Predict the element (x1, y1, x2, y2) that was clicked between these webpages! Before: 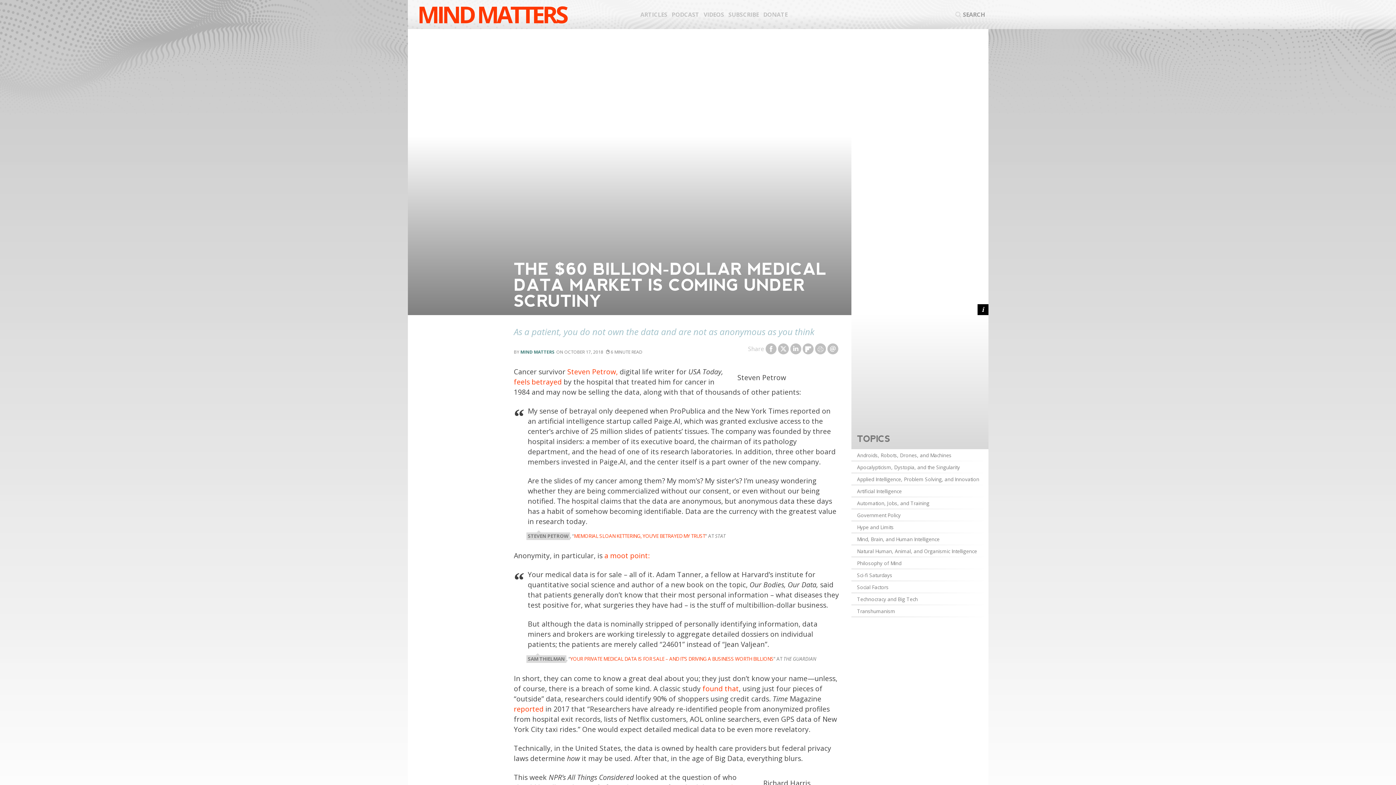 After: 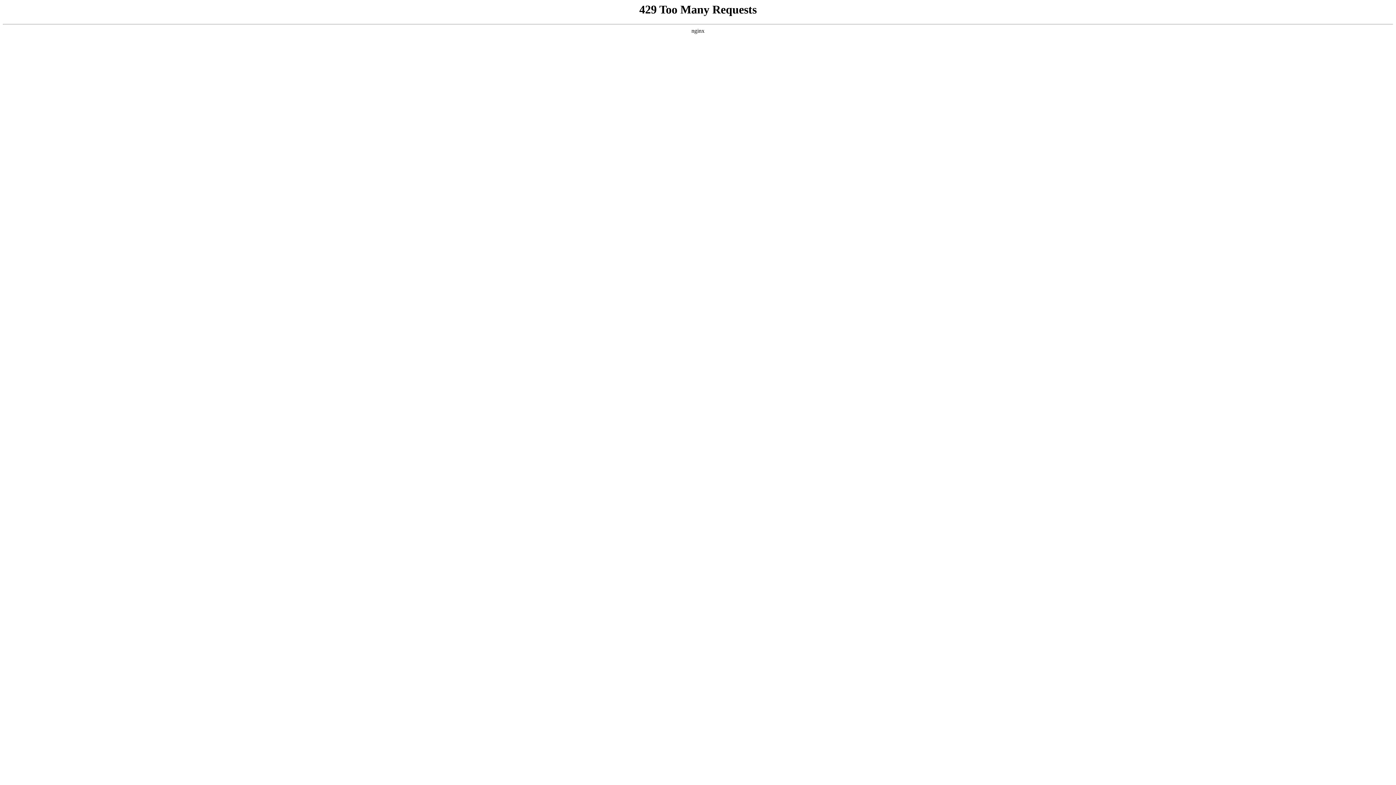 Action: bbox: (419, 5, 617, 23) label: MIND MATTERS